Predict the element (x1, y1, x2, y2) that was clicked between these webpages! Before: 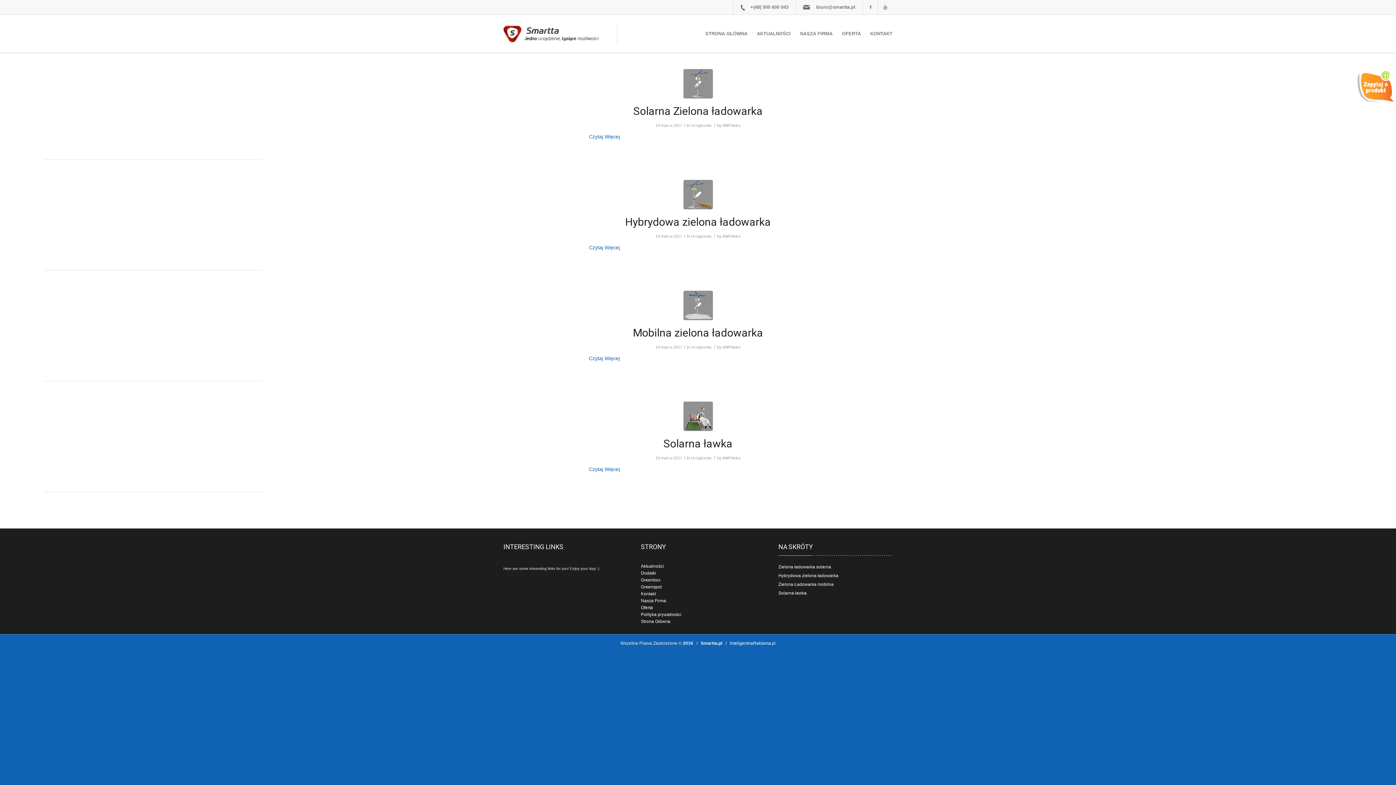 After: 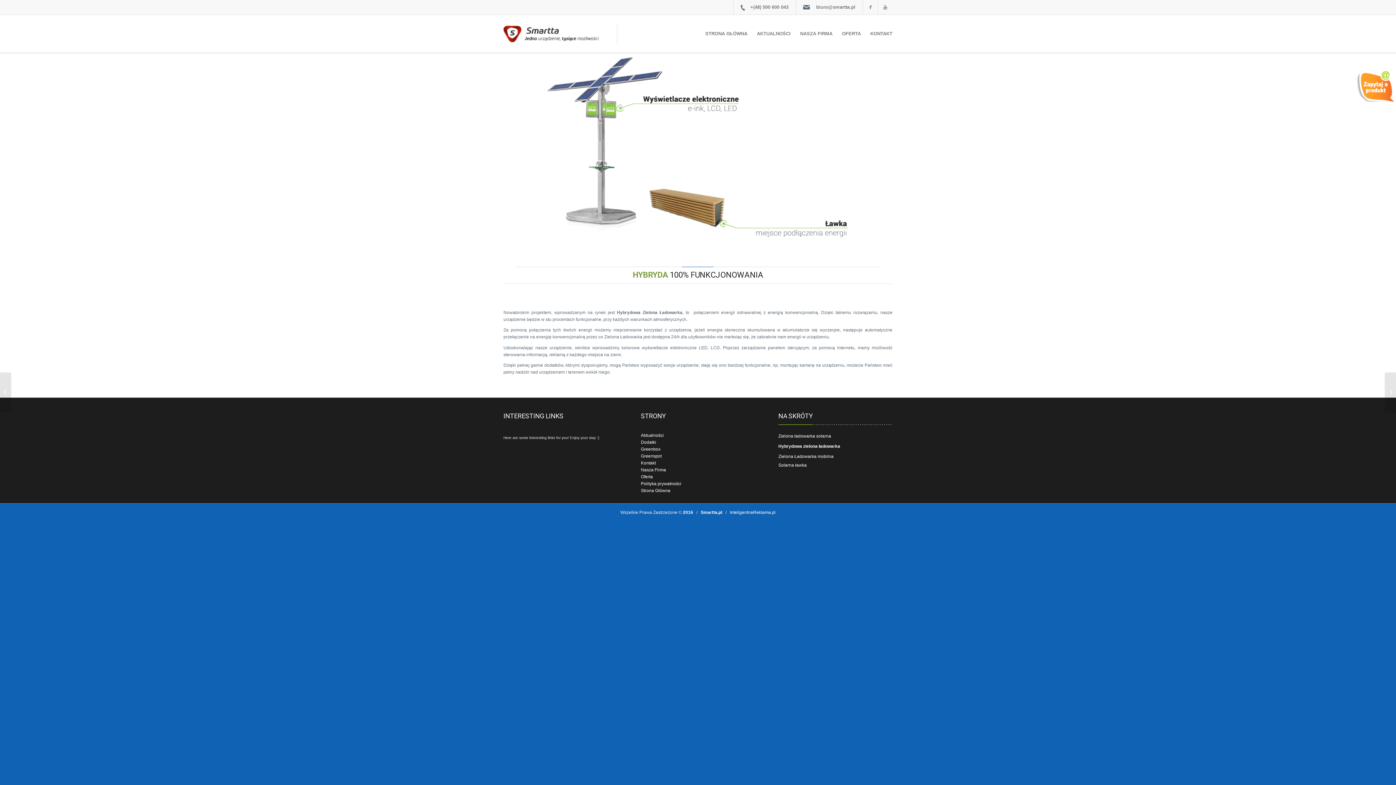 Action: bbox: (683, 180, 712, 209)